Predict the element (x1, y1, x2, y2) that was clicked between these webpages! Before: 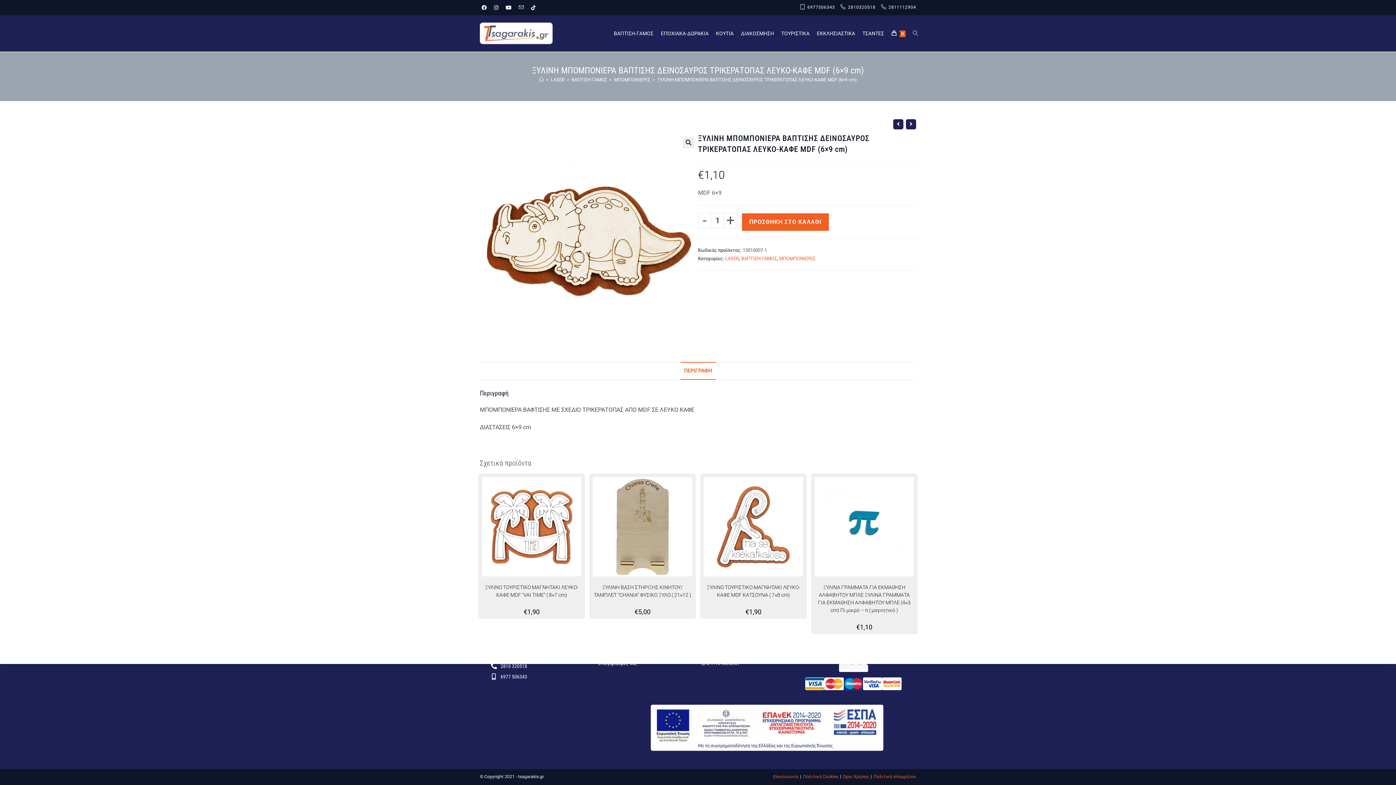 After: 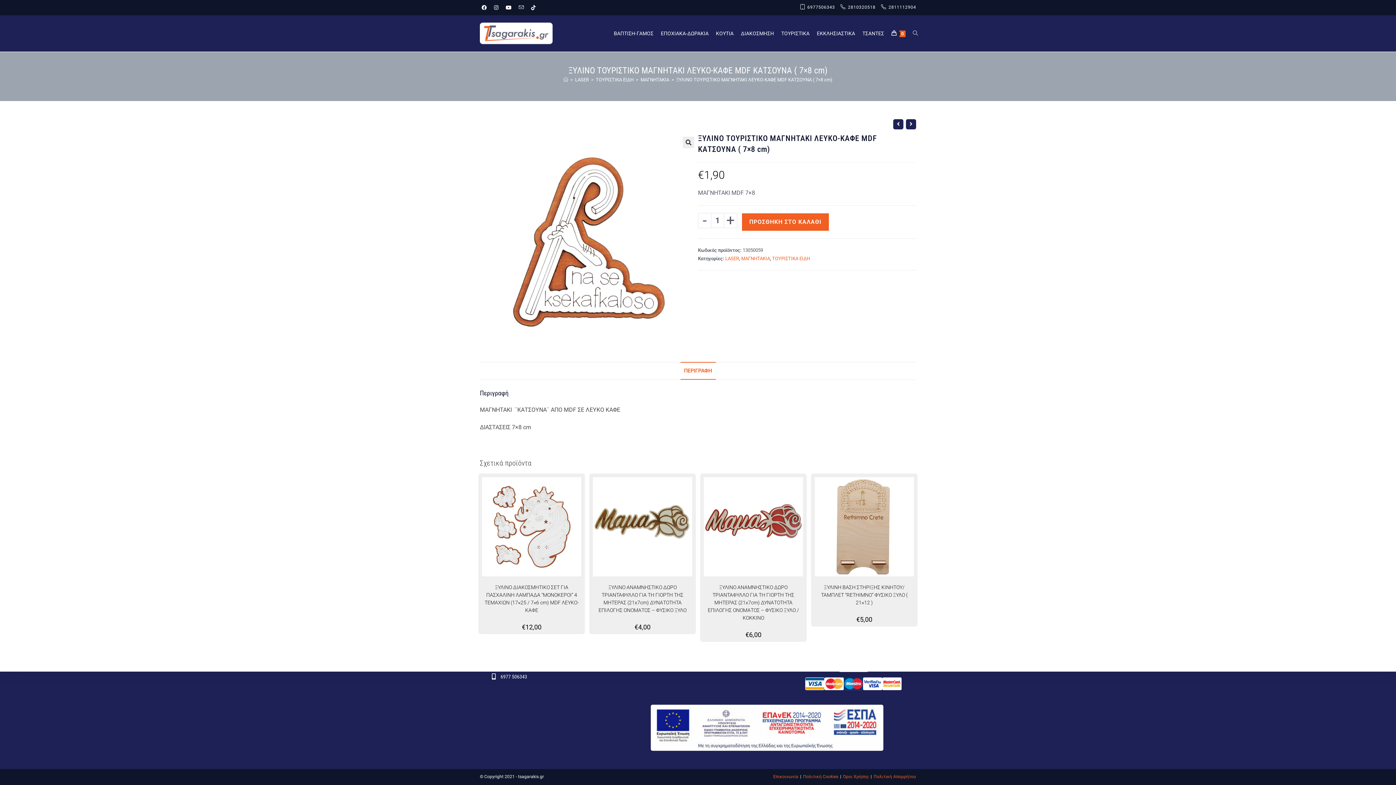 Action: label: ΞΥΛΙΝΟ ΤΟΥΡΙΣΤΙΚΟ ΜΑΓΝΗΤΑΚΙ ΛΕΥΚΟ-ΚΑΦΕ MDF ΚΑΤΣΟΥΝΑ ( 7×8 cm) bbox: (704, 583, 803, 599)